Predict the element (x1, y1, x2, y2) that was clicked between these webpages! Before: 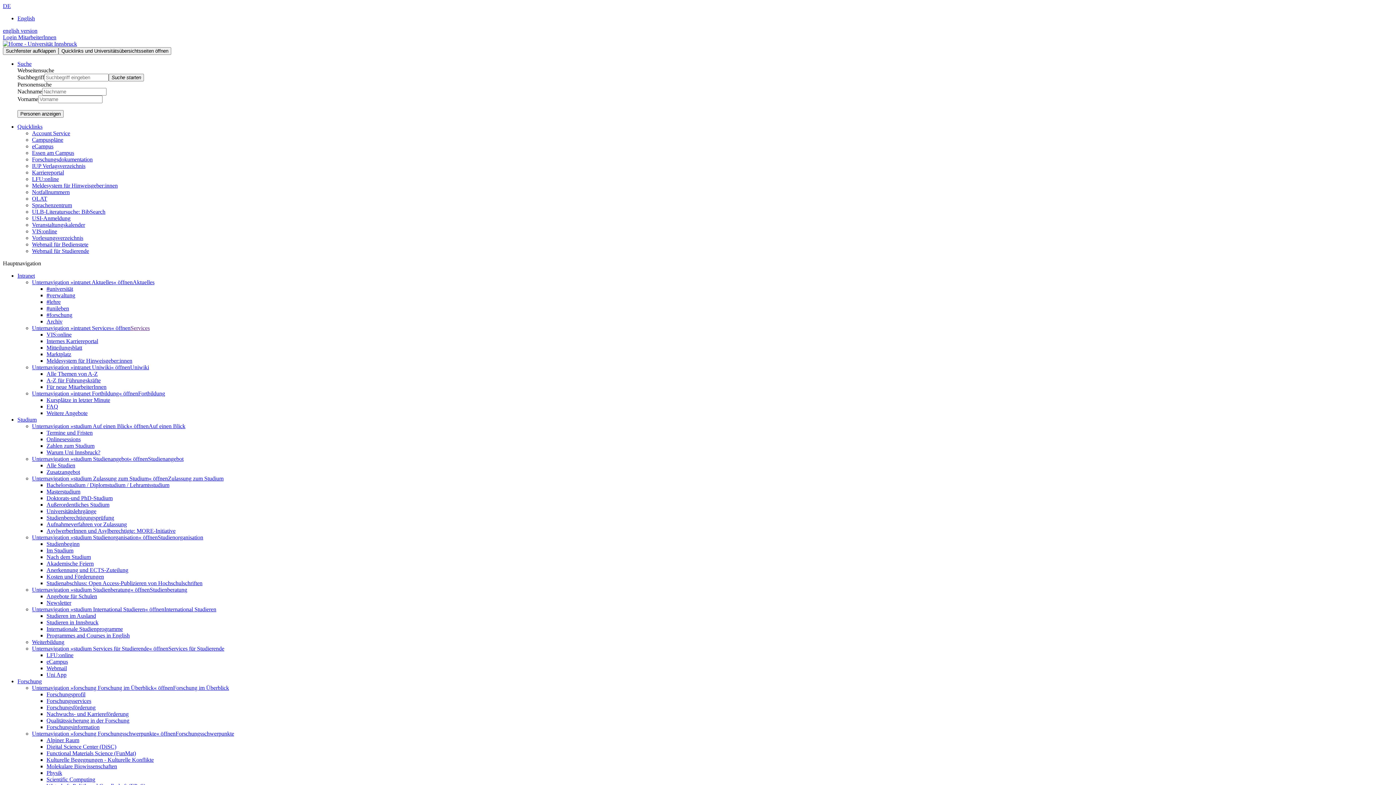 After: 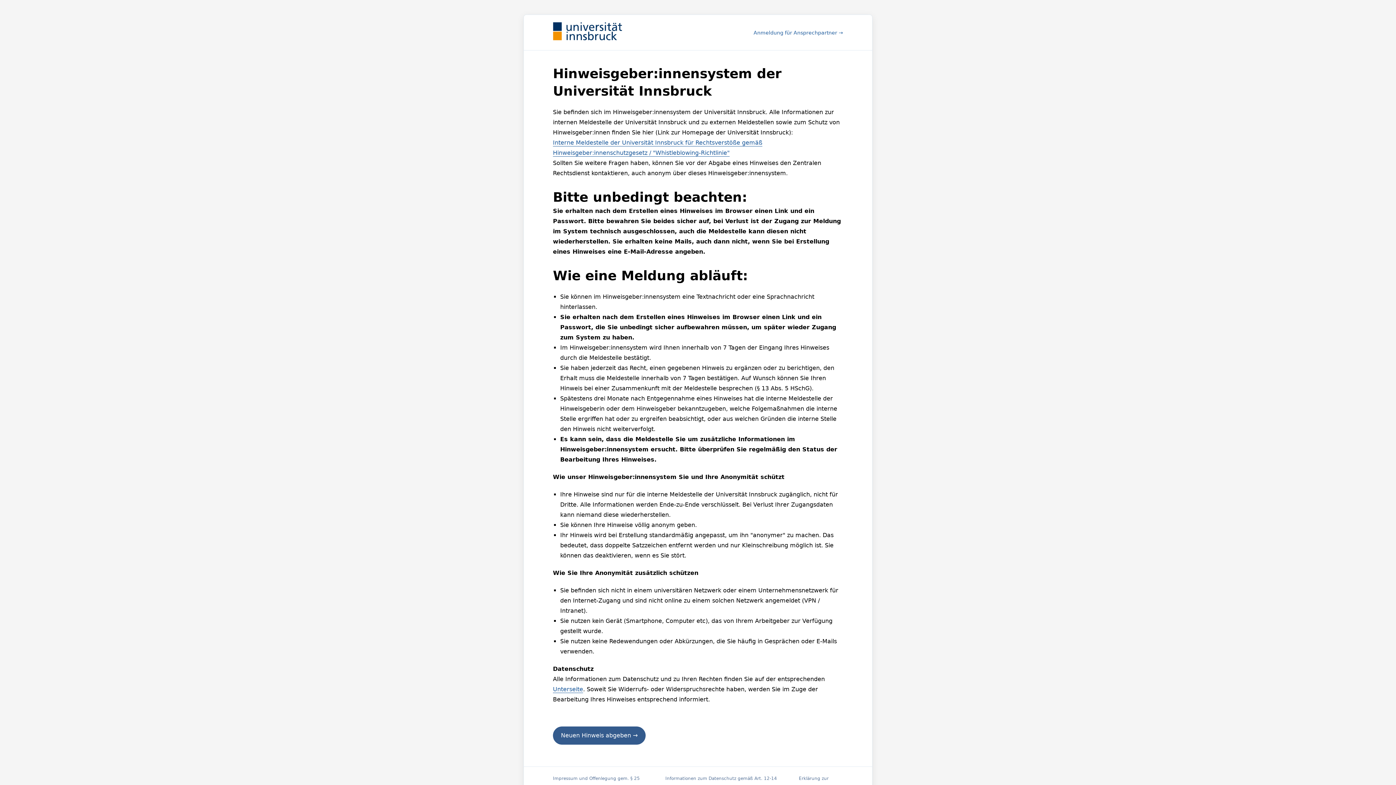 Action: label: Meldesystem für Hinweisgeber:innen bbox: (32, 182, 117, 188)